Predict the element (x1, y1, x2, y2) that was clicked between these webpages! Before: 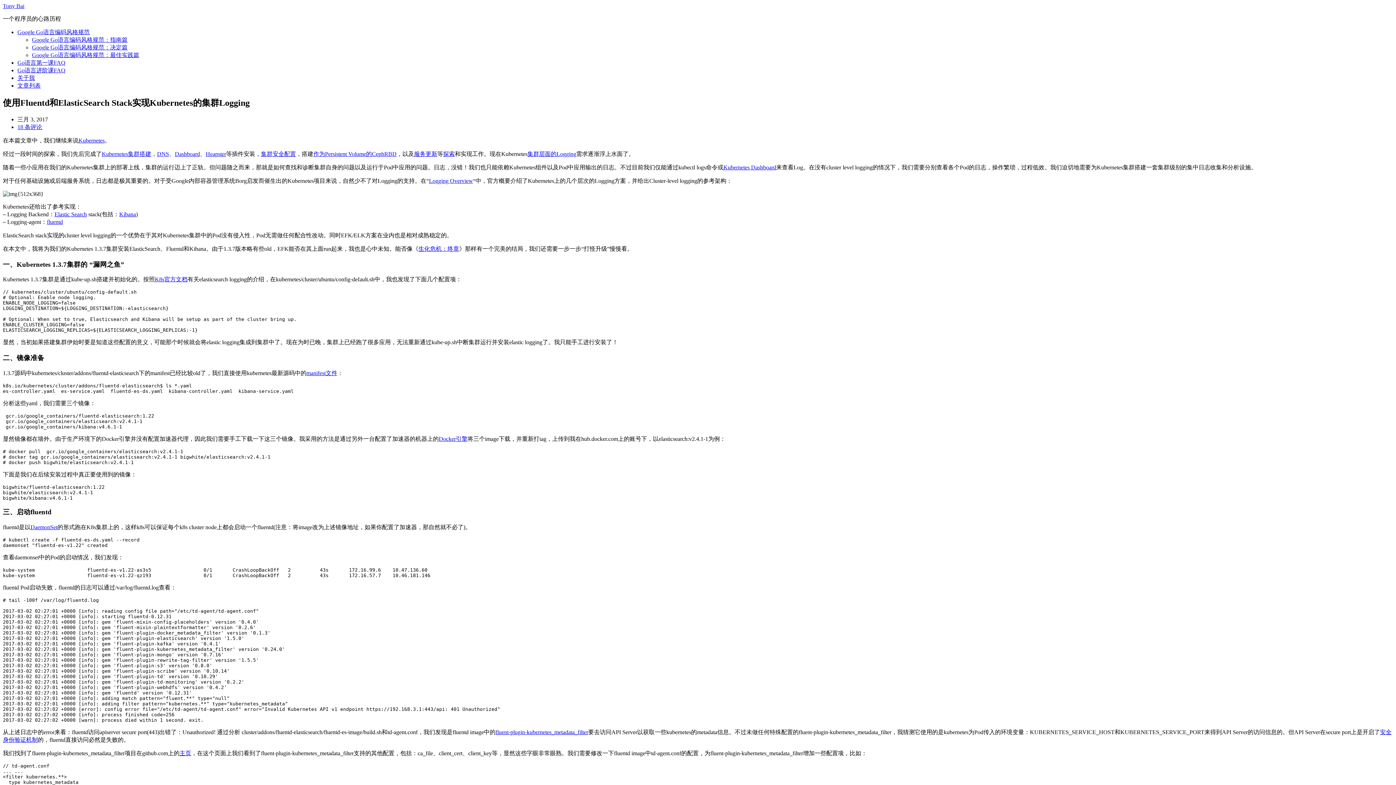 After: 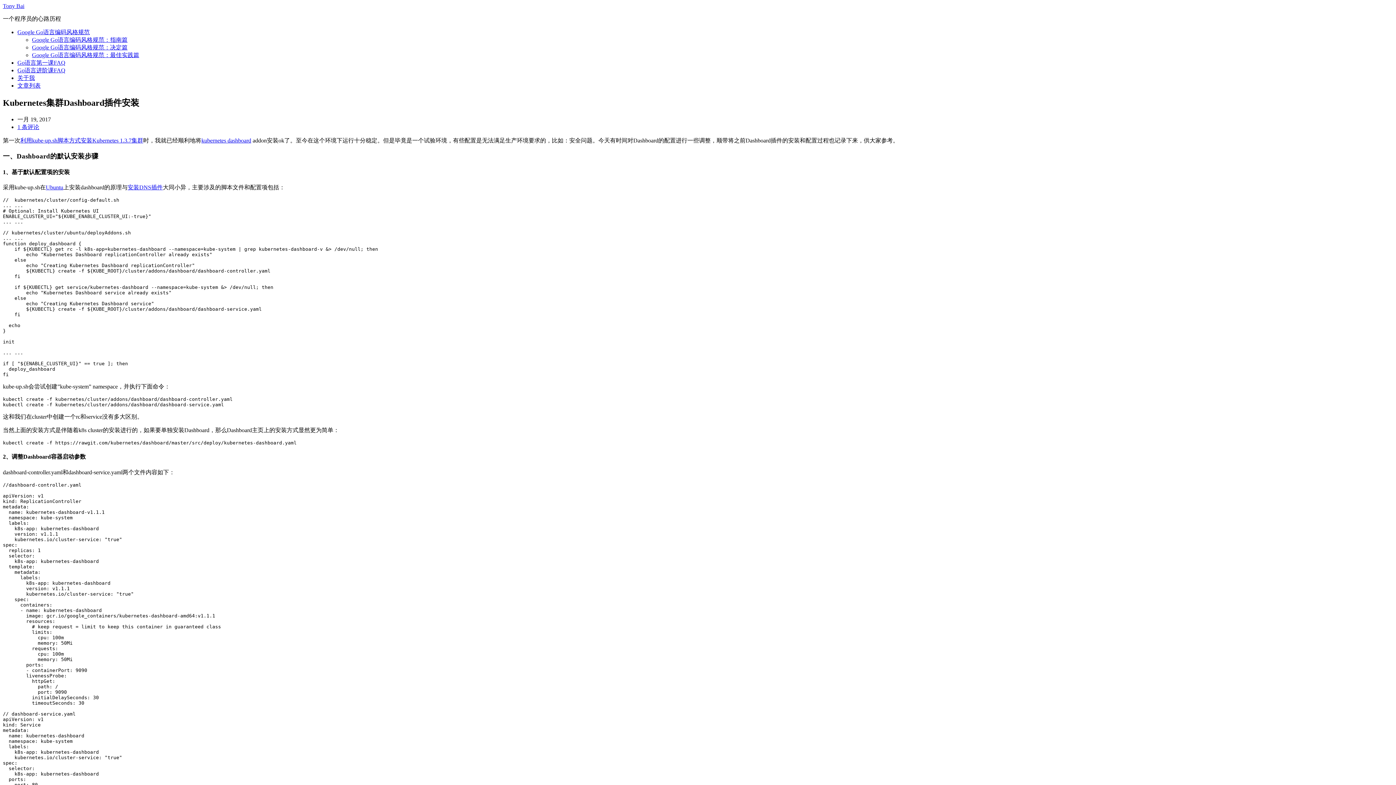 Action: label: Dashboard bbox: (174, 150, 200, 157)